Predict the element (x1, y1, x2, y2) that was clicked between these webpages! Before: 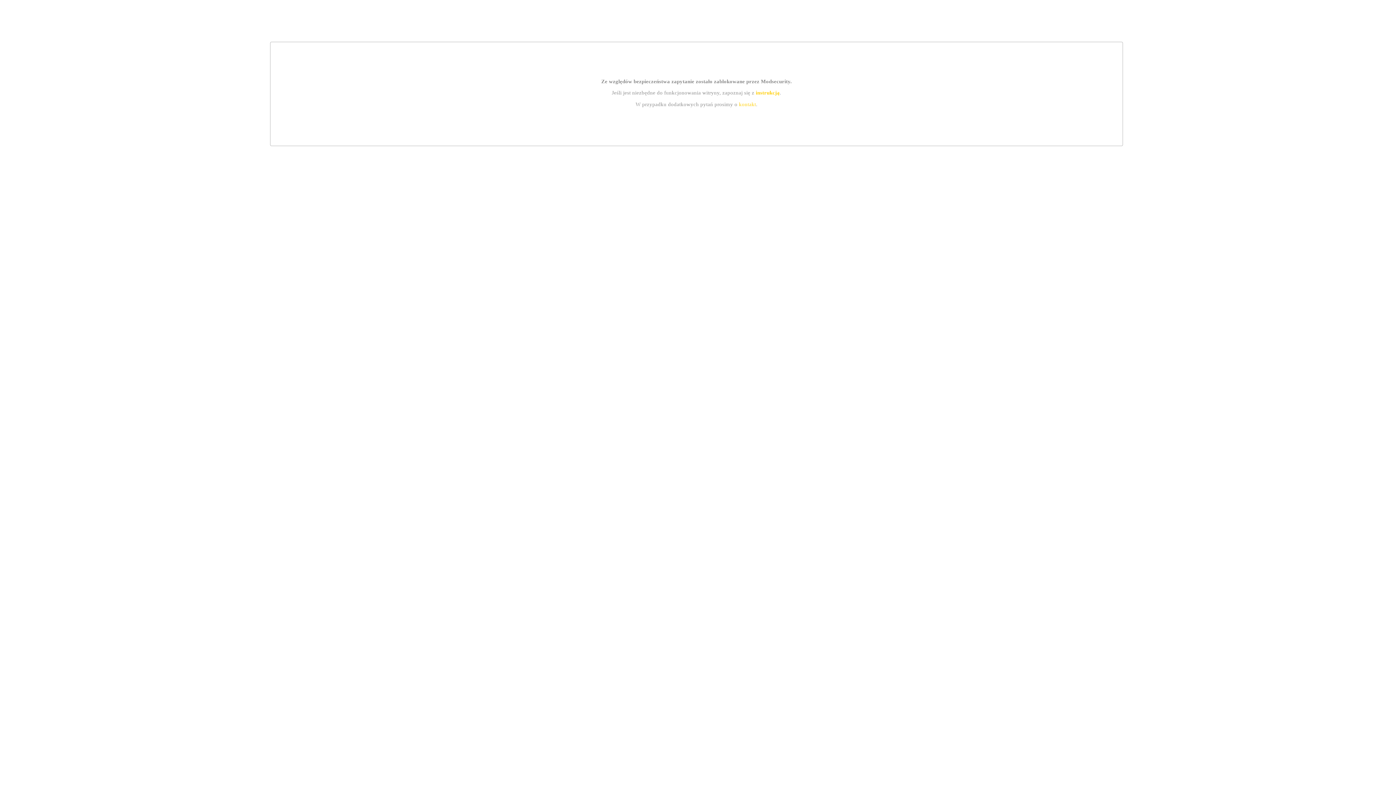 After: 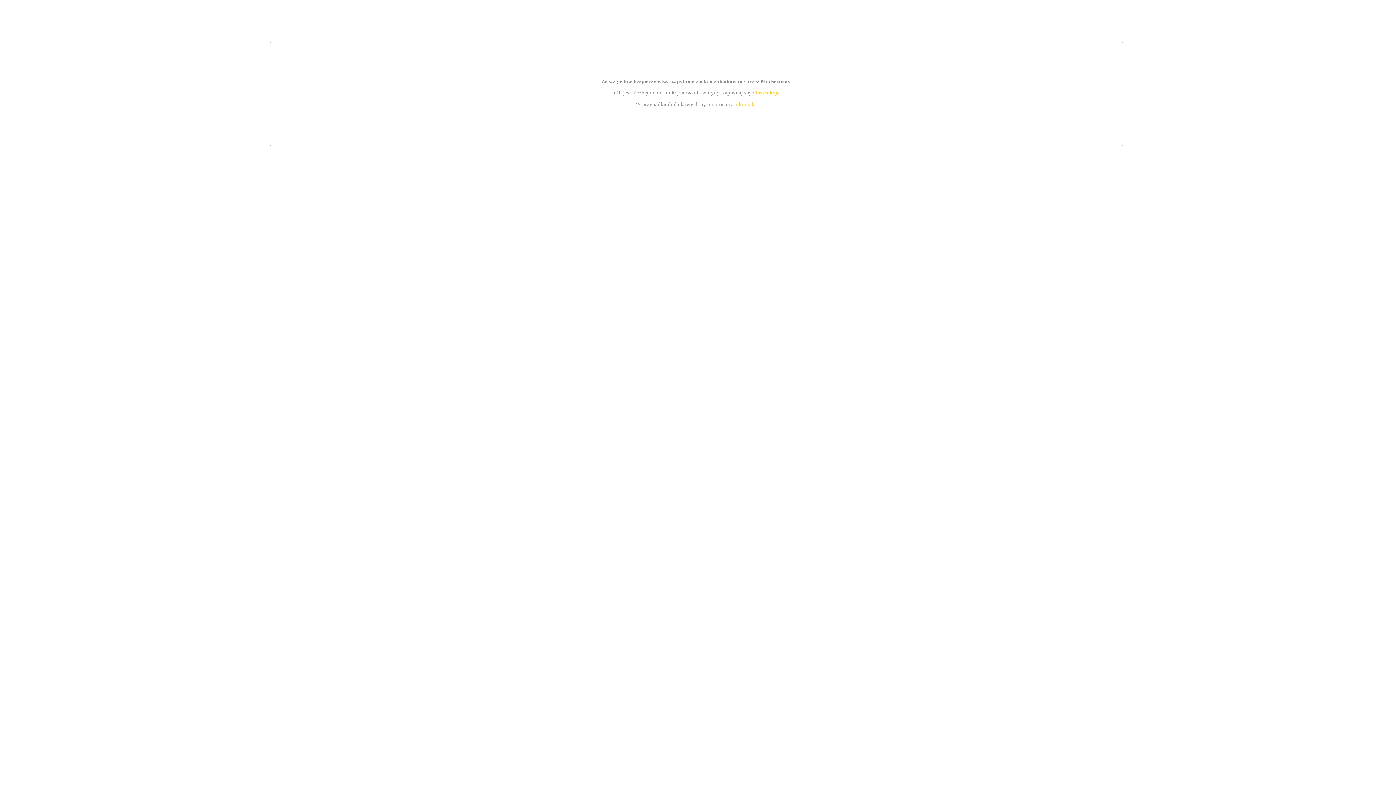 Action: label: kontakt bbox: (739, 101, 756, 107)